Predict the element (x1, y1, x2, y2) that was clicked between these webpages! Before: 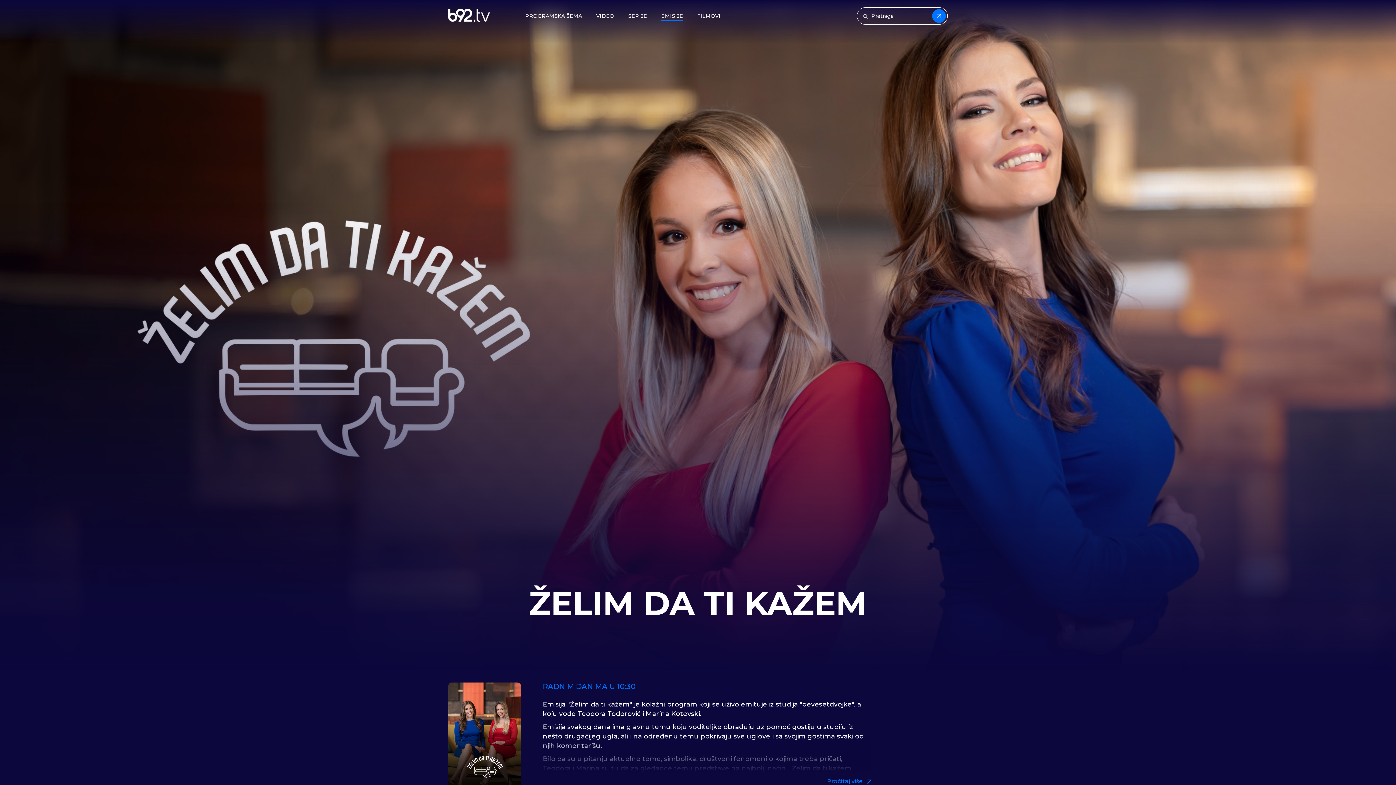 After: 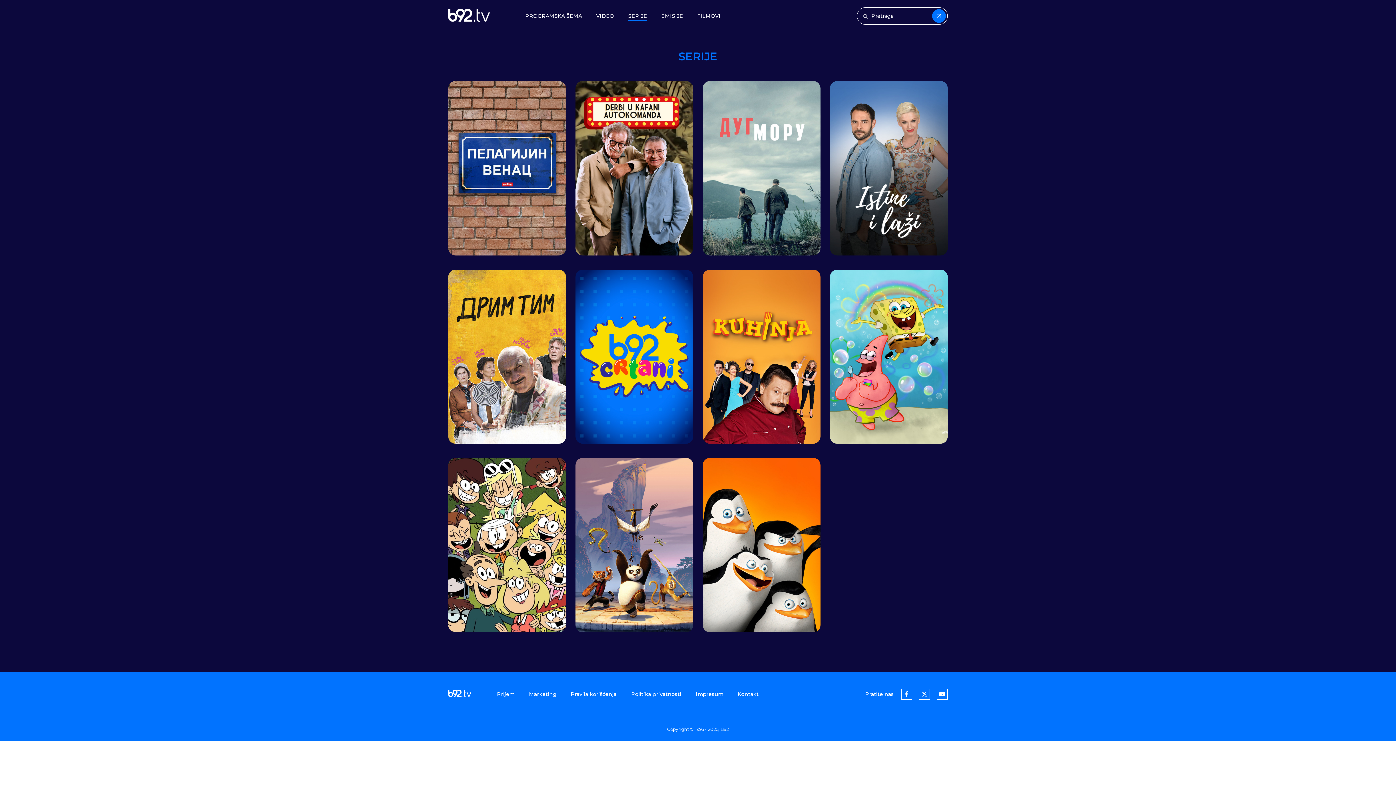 Action: bbox: (628, 12, 647, 19) label: SERIJE